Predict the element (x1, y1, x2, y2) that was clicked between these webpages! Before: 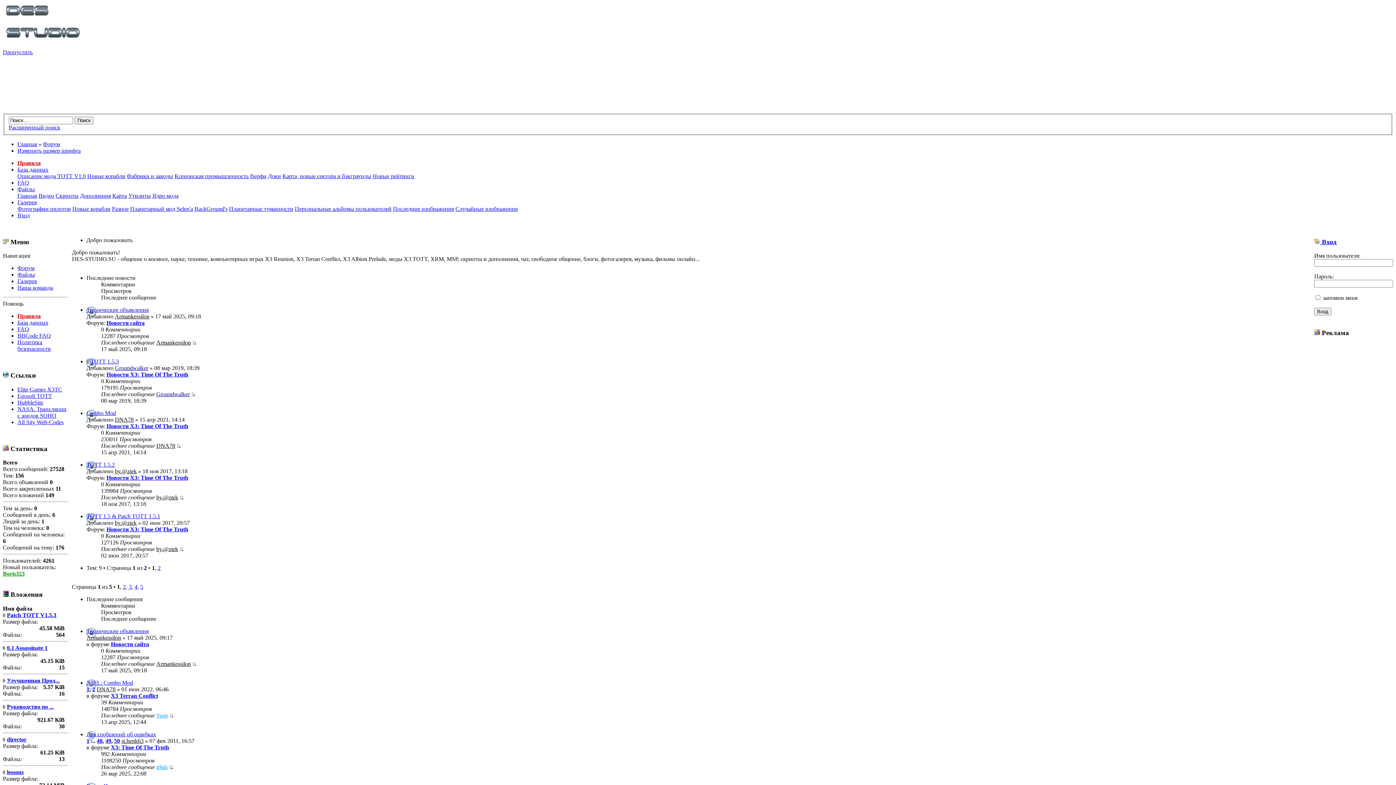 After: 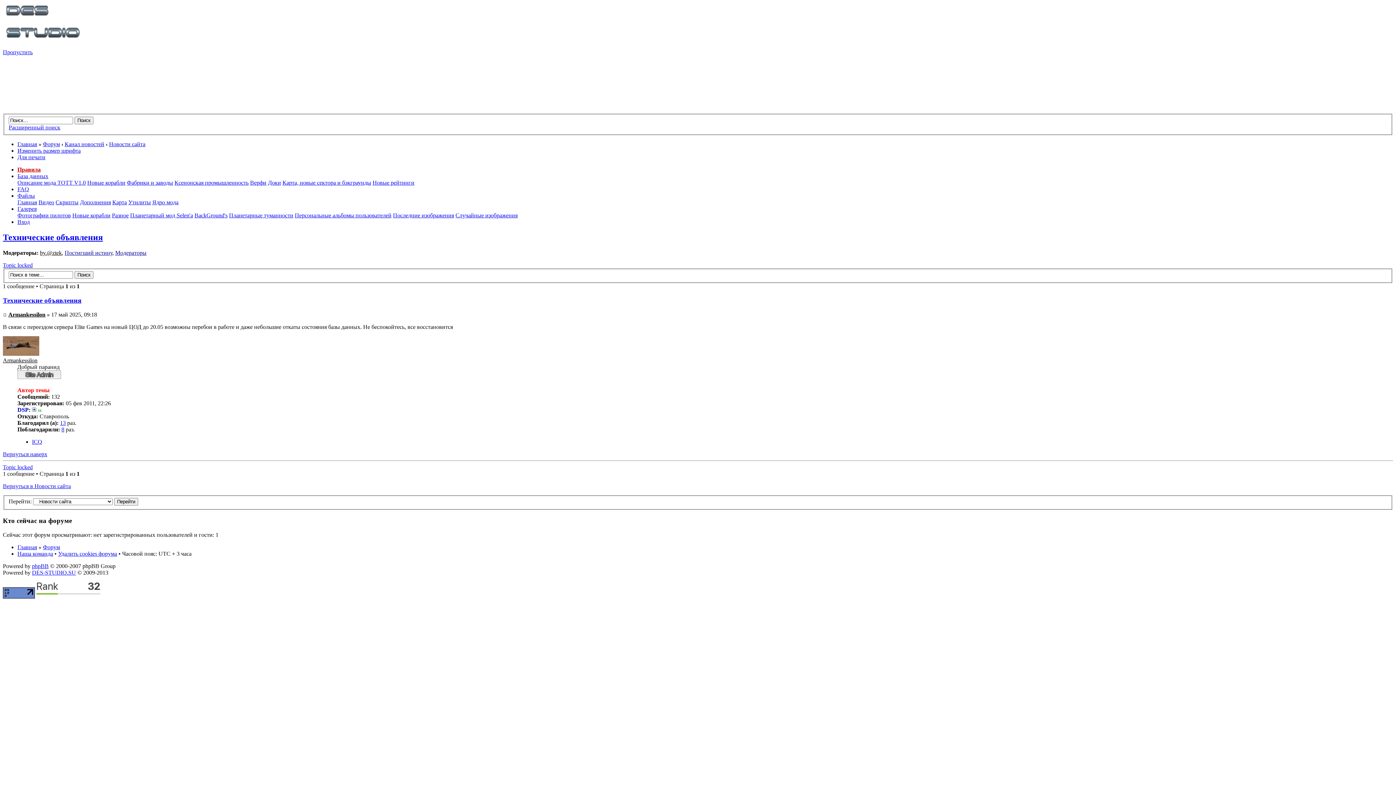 Action: bbox: (192, 339, 196, 345)